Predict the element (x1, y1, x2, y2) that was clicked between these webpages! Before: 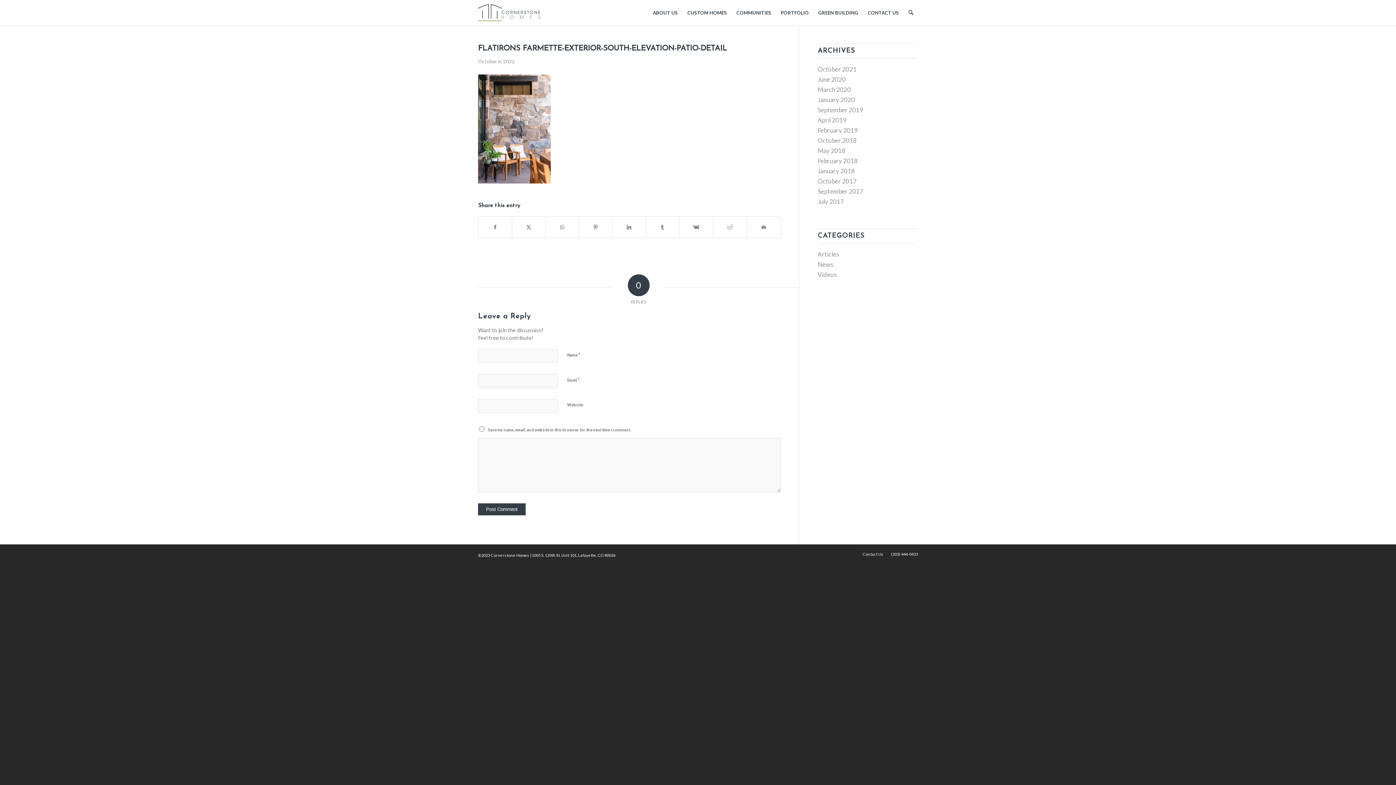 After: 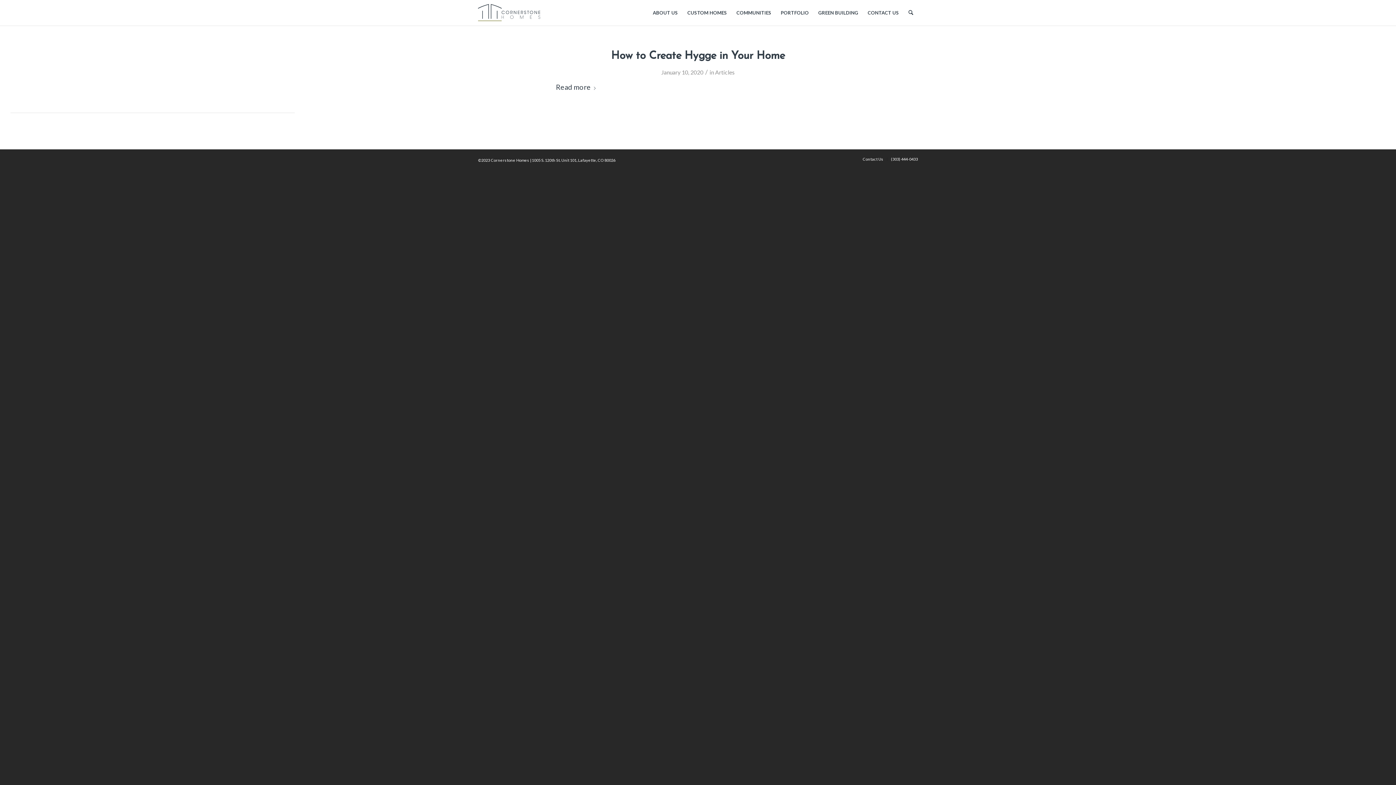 Action: bbox: (817, 96, 855, 103) label: January 2020